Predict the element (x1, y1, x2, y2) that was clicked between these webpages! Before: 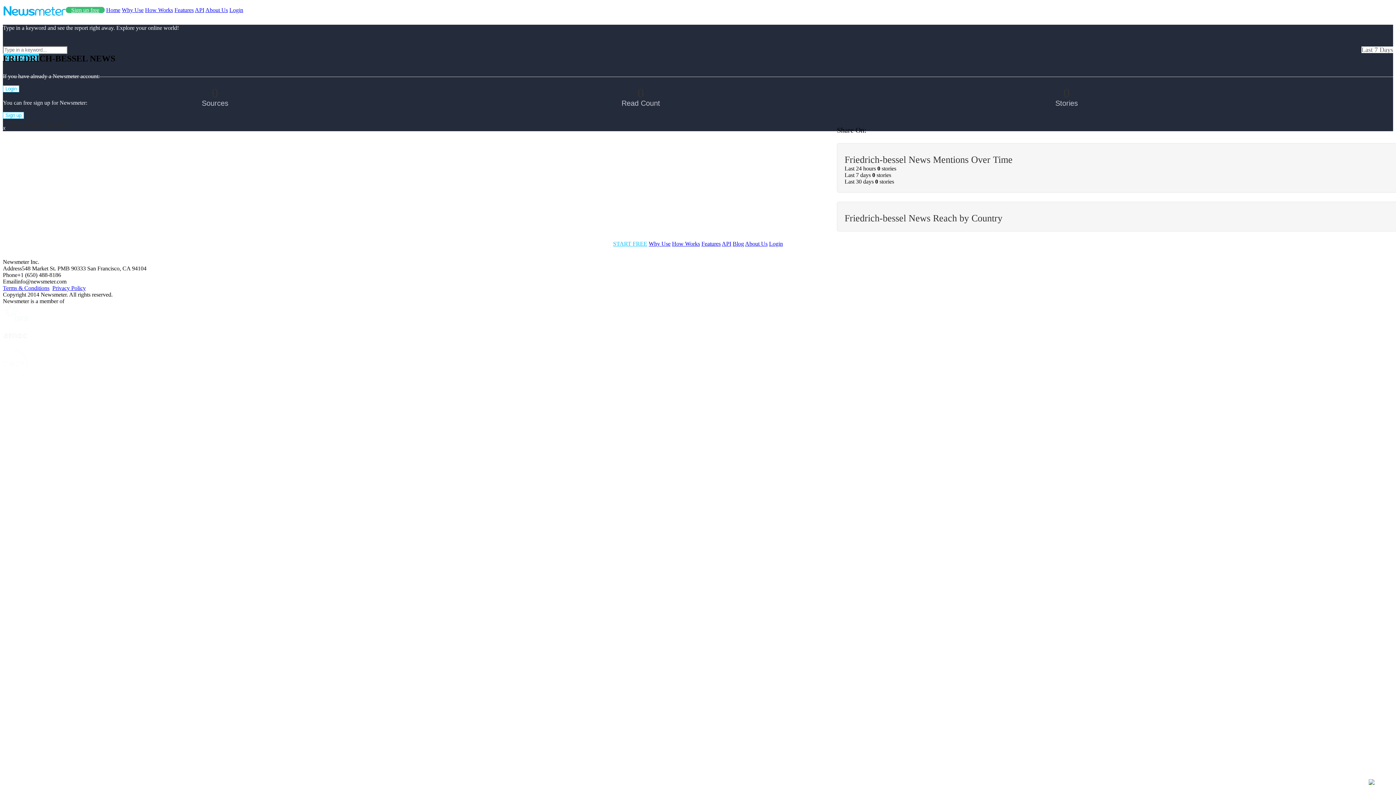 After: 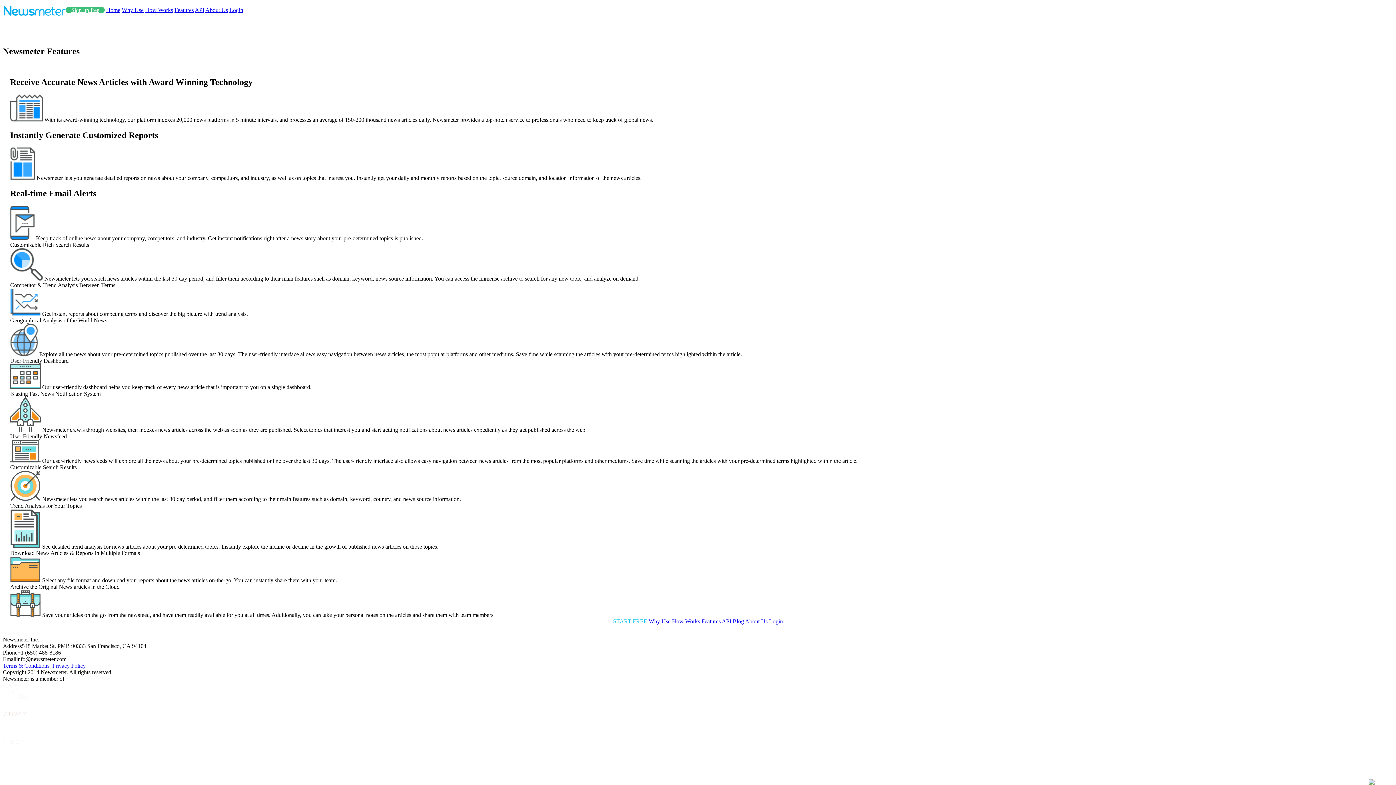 Action: label: Features bbox: (701, 240, 720, 246)